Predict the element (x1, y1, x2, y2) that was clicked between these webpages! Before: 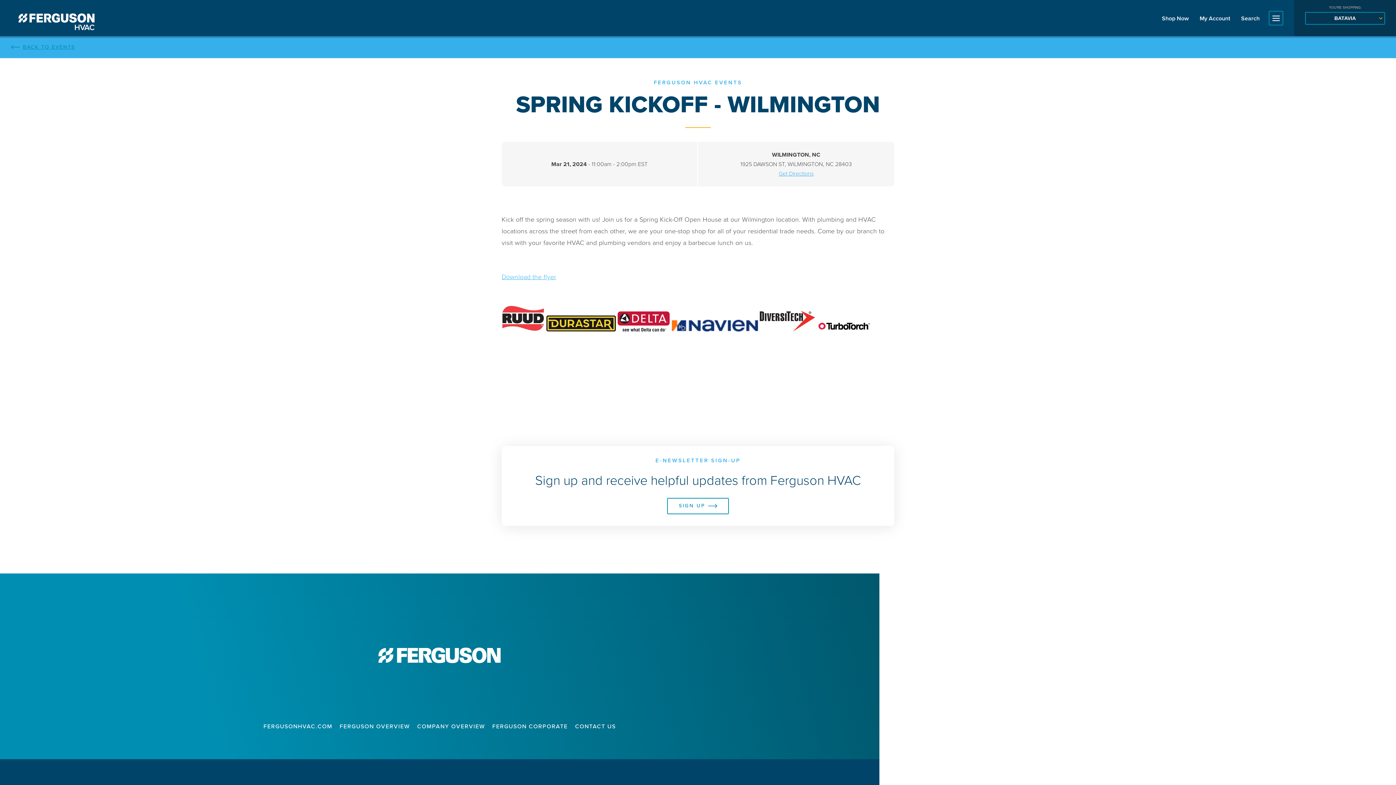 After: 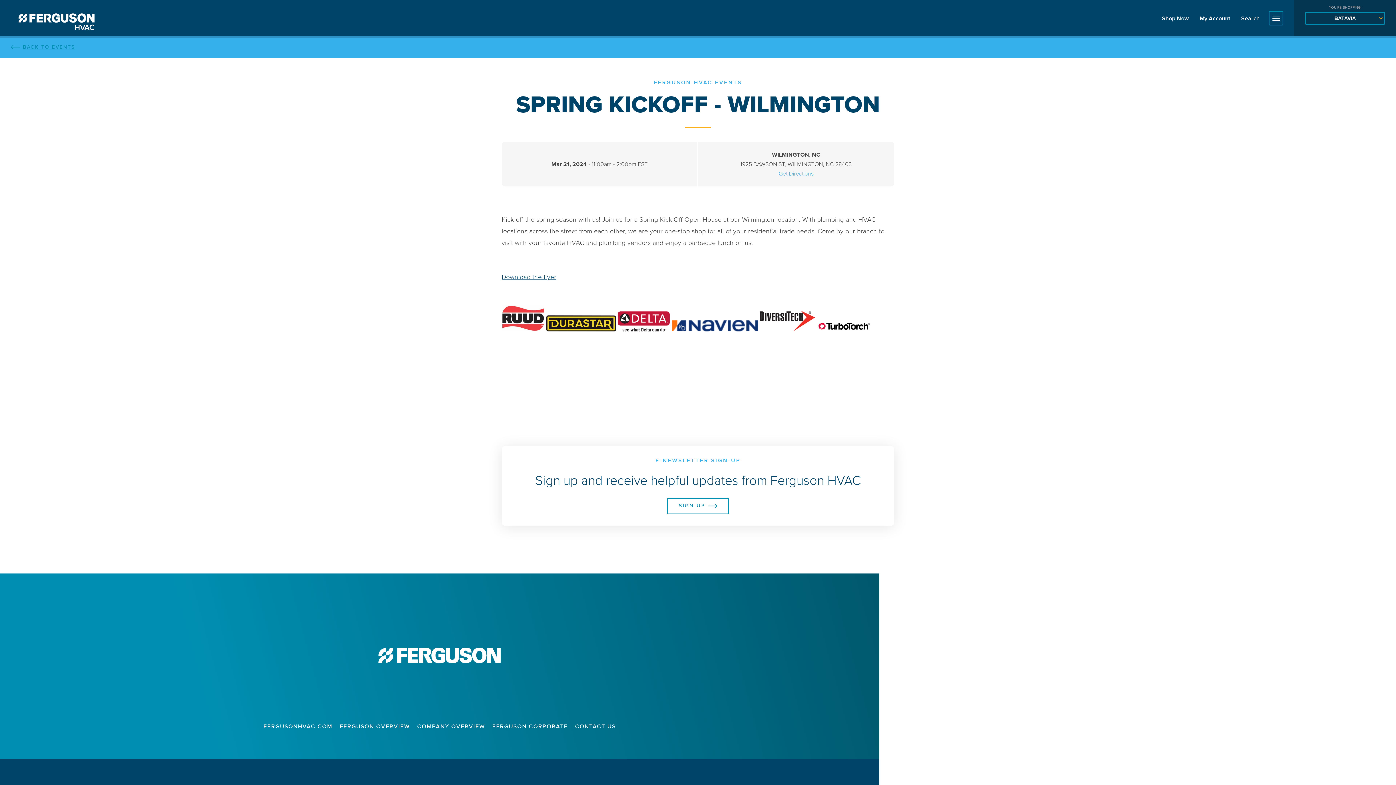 Action: bbox: (501, 272, 556, 281) label: Download the flyer